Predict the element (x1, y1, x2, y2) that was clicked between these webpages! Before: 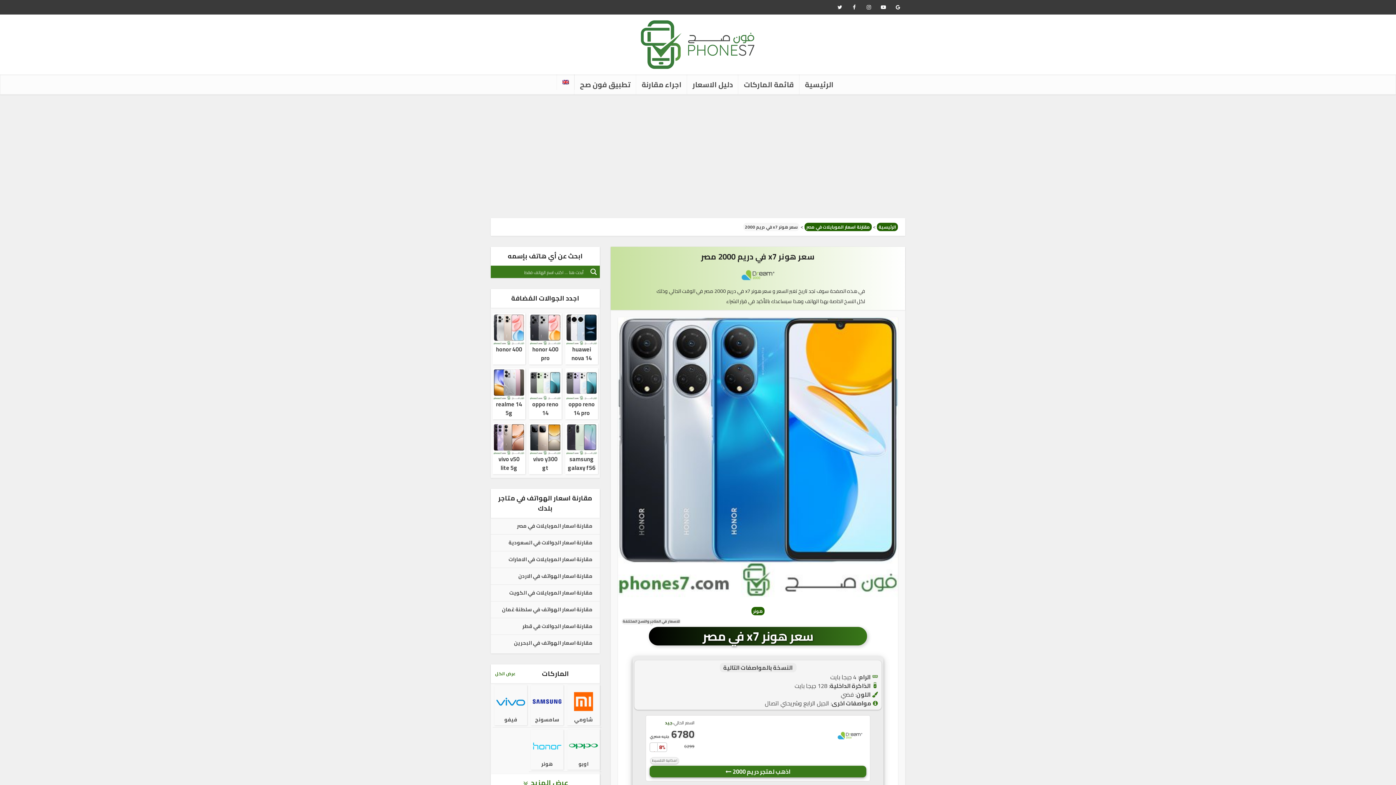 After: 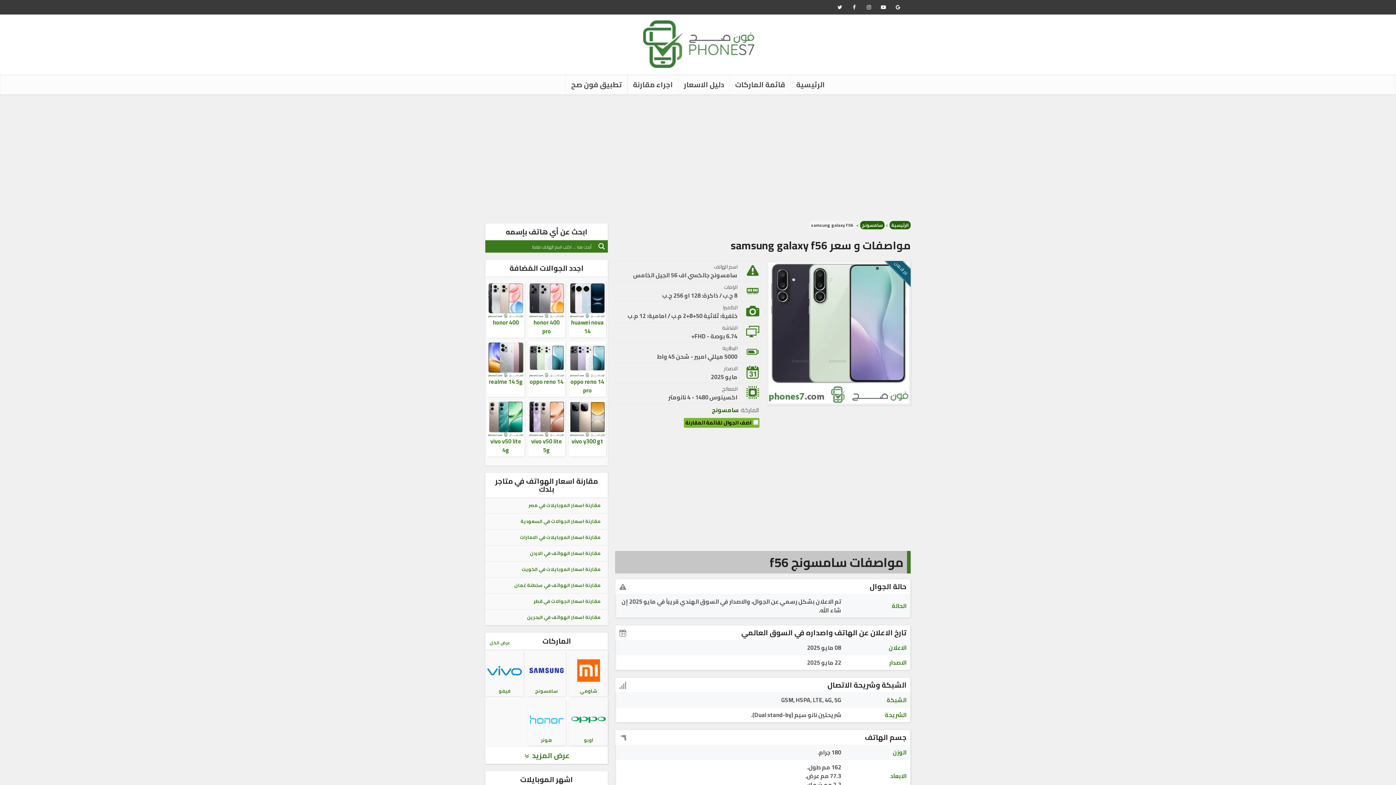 Action: label: samsung galaxy f56 bbox: (565, 423, 598, 474)